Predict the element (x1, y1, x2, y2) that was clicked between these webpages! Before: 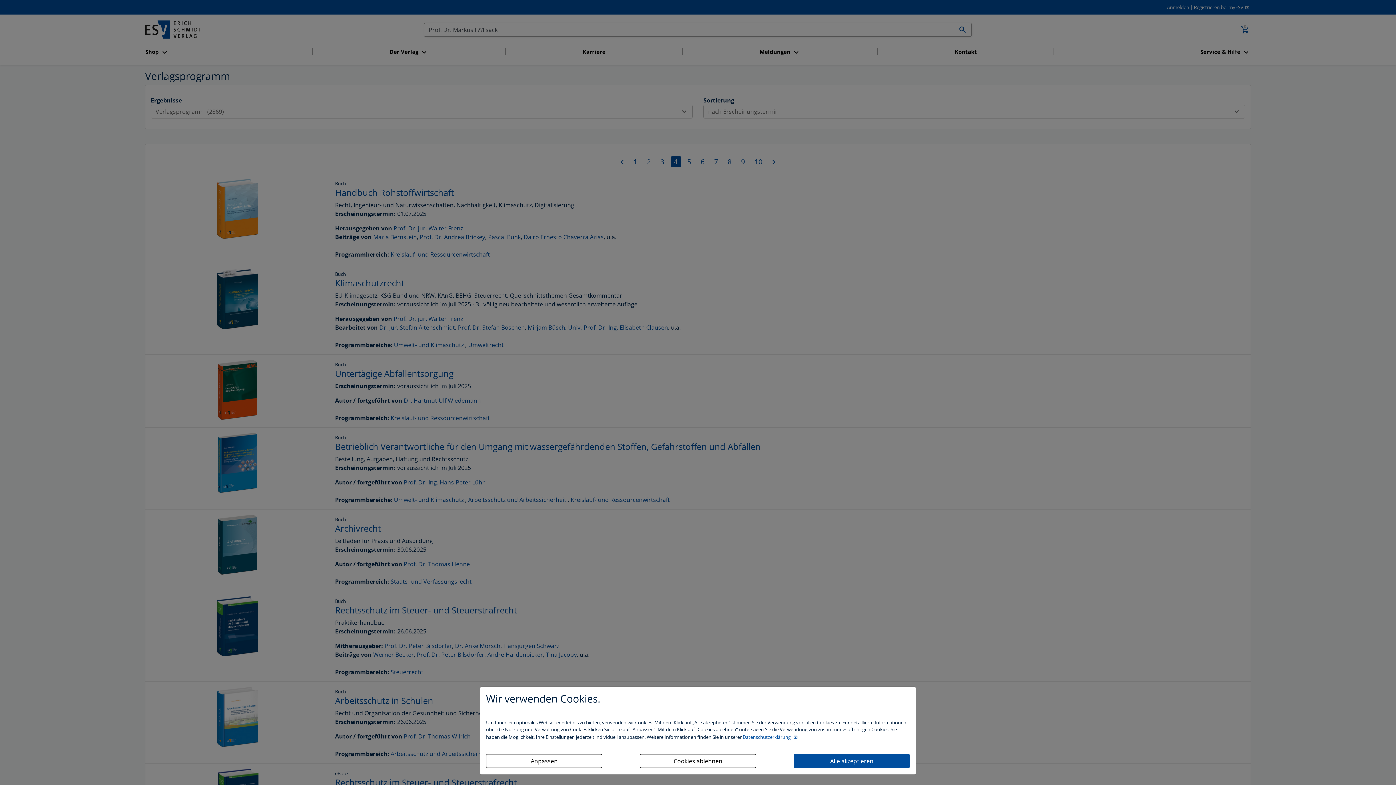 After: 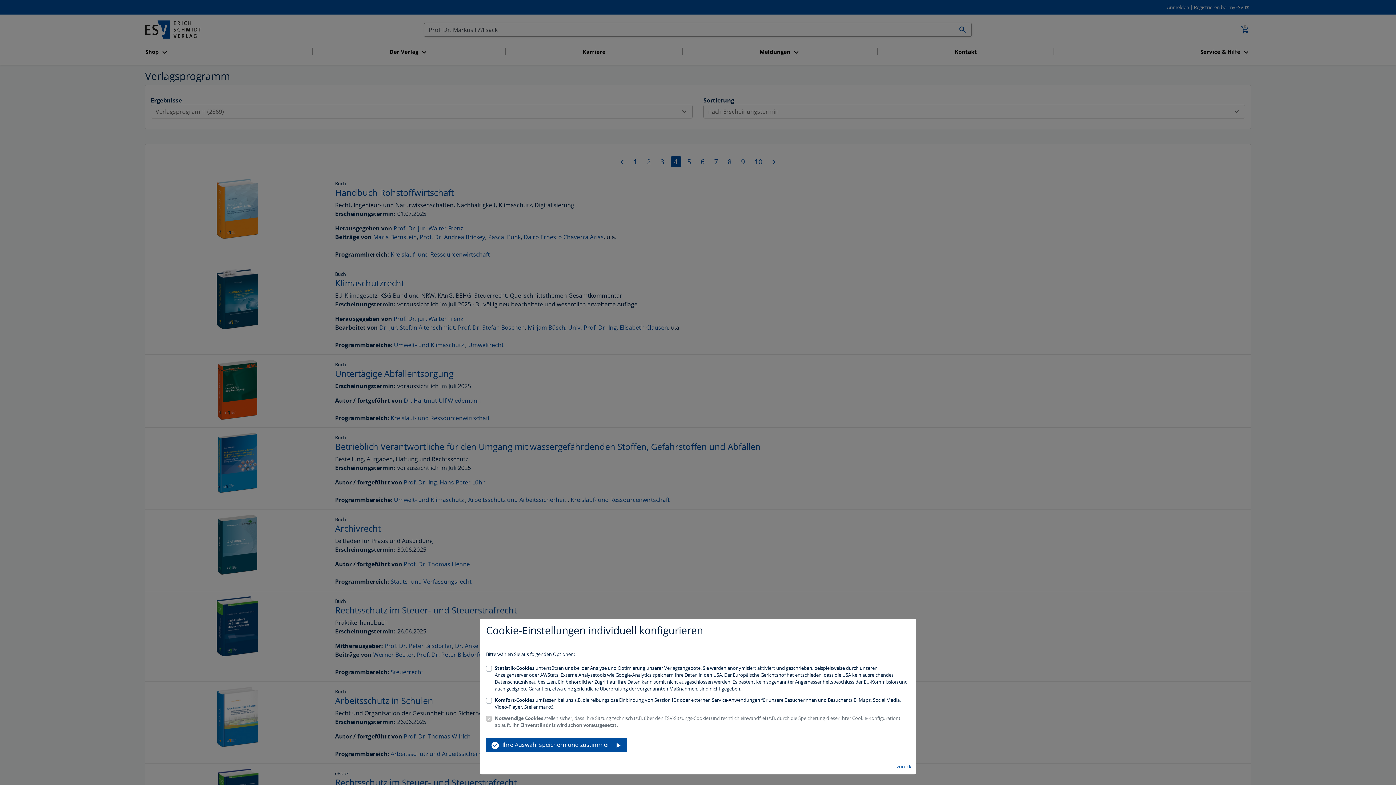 Action: bbox: (486, 754, 602, 768) label: Anpassen